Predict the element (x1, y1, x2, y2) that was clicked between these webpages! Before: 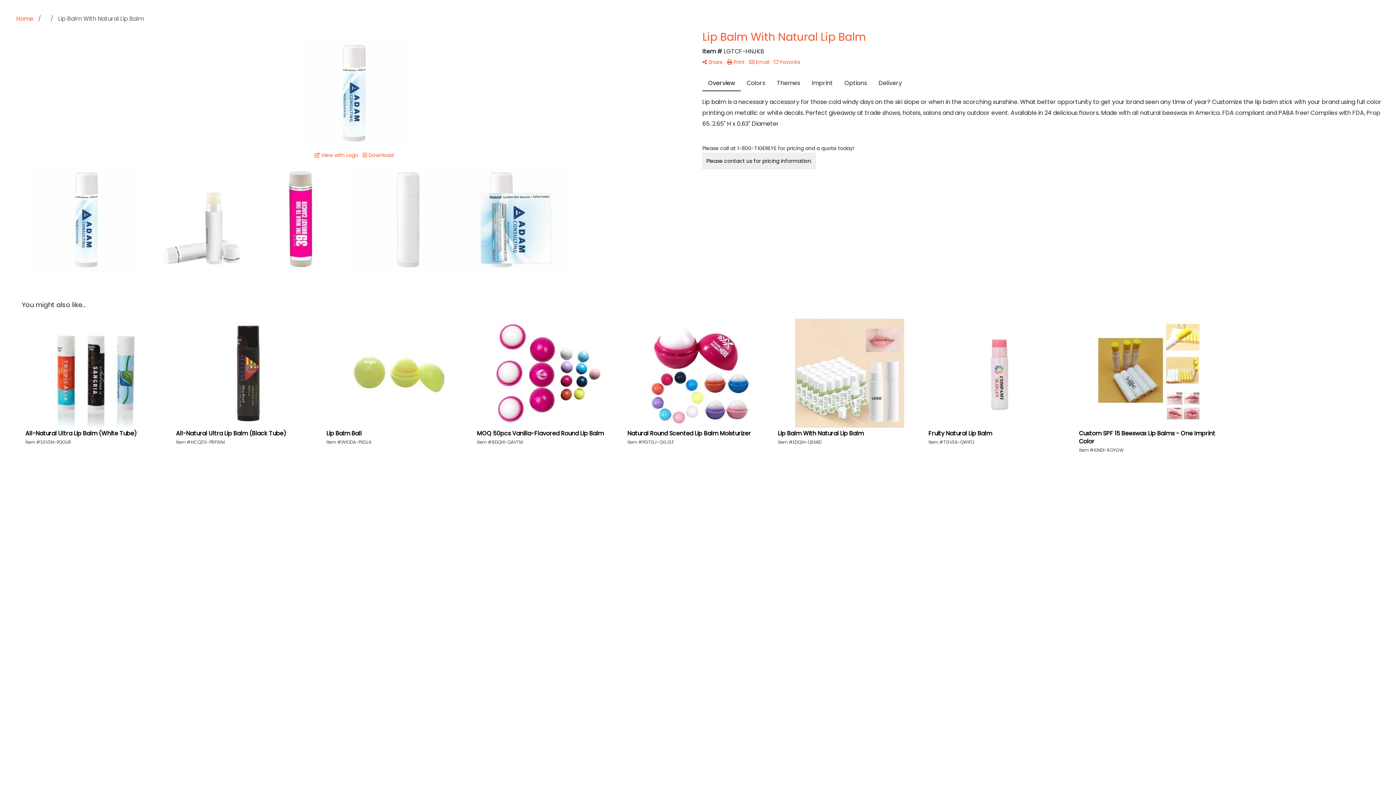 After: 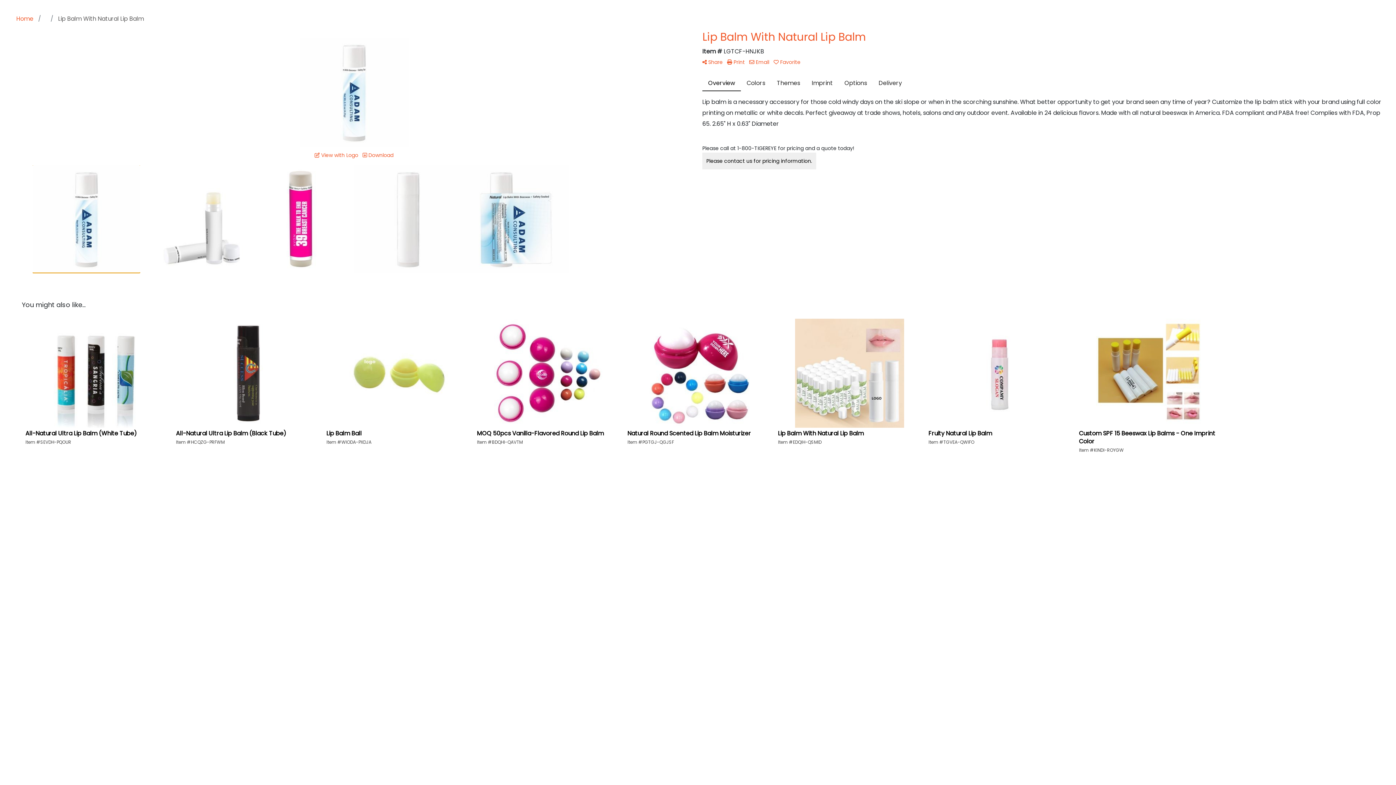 Action: bbox: (32, 165, 140, 272)